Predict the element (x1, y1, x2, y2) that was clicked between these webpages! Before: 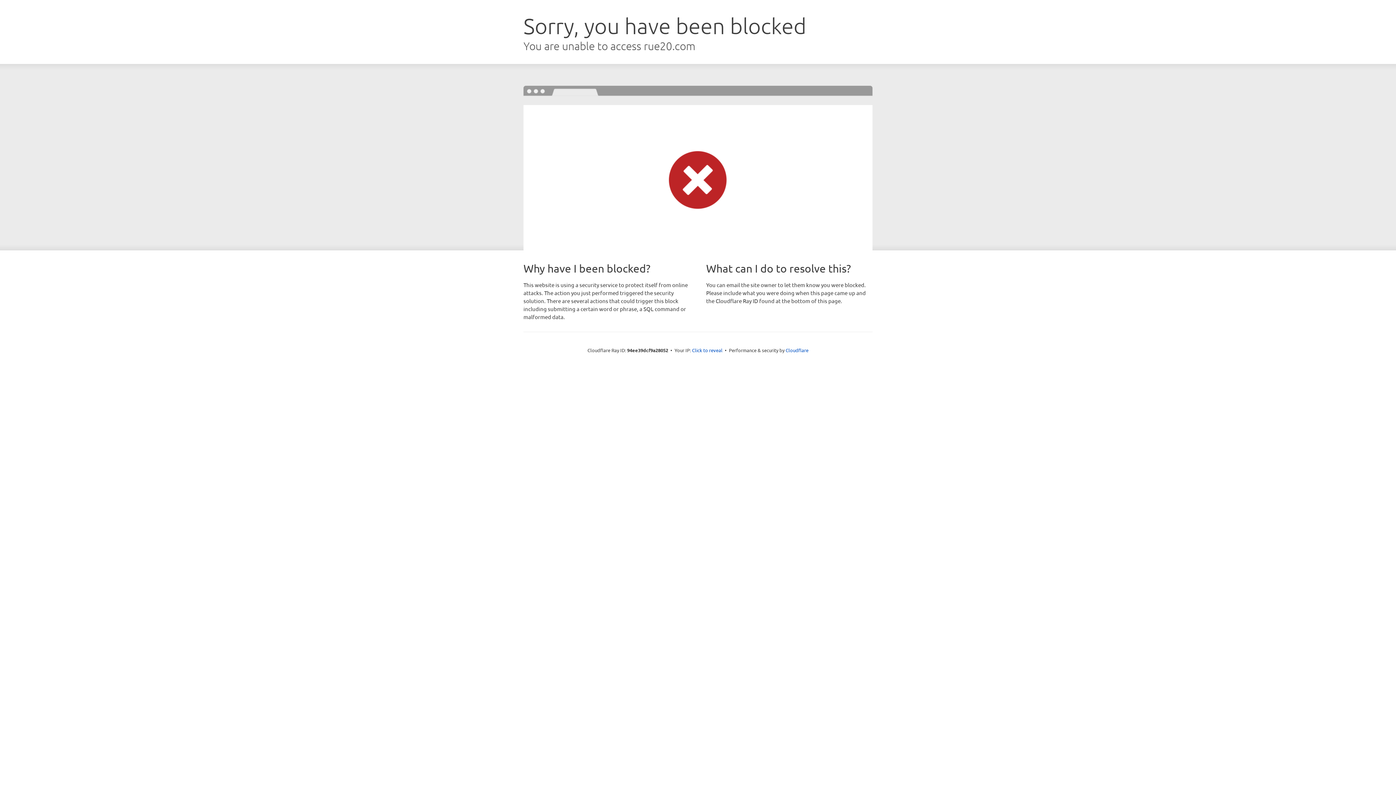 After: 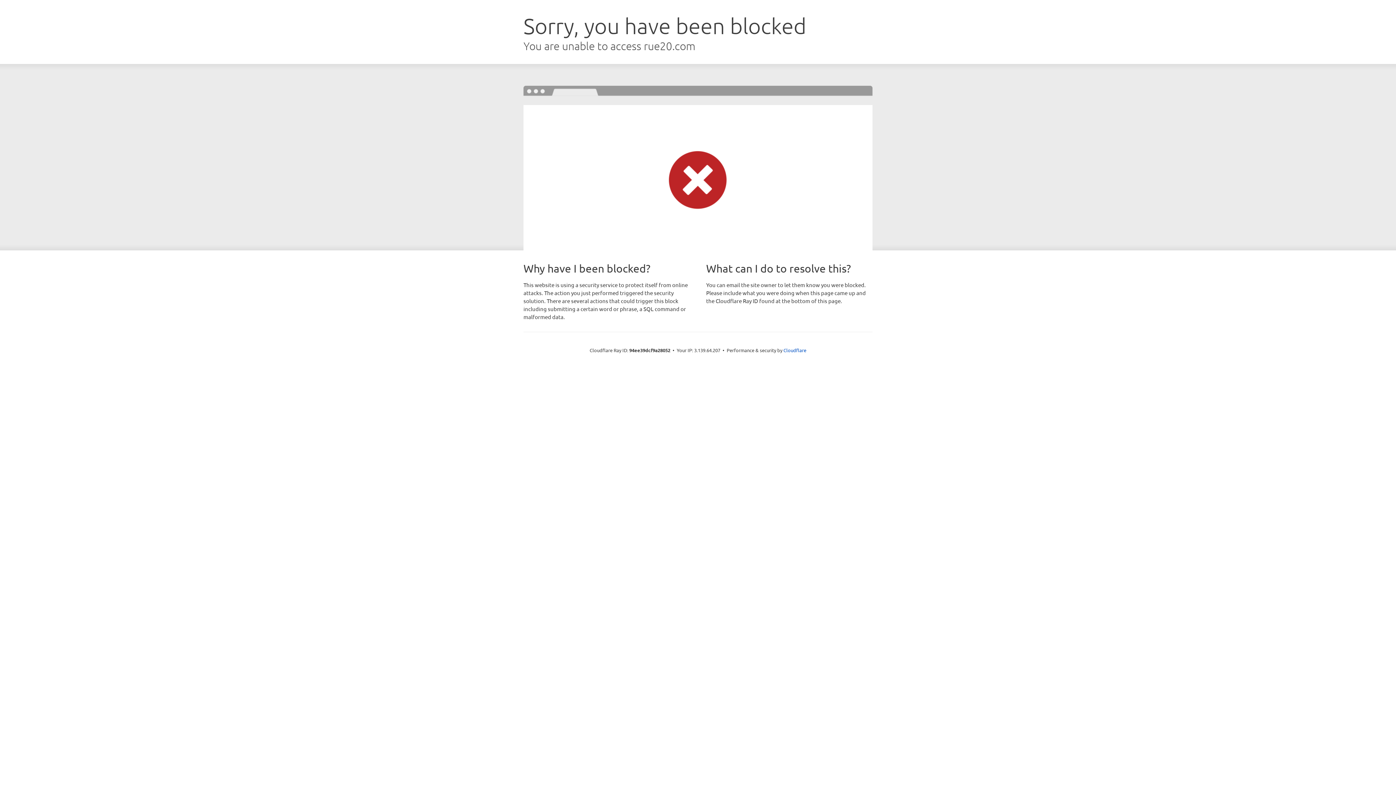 Action: label: Click to reveal bbox: (692, 346, 722, 353)